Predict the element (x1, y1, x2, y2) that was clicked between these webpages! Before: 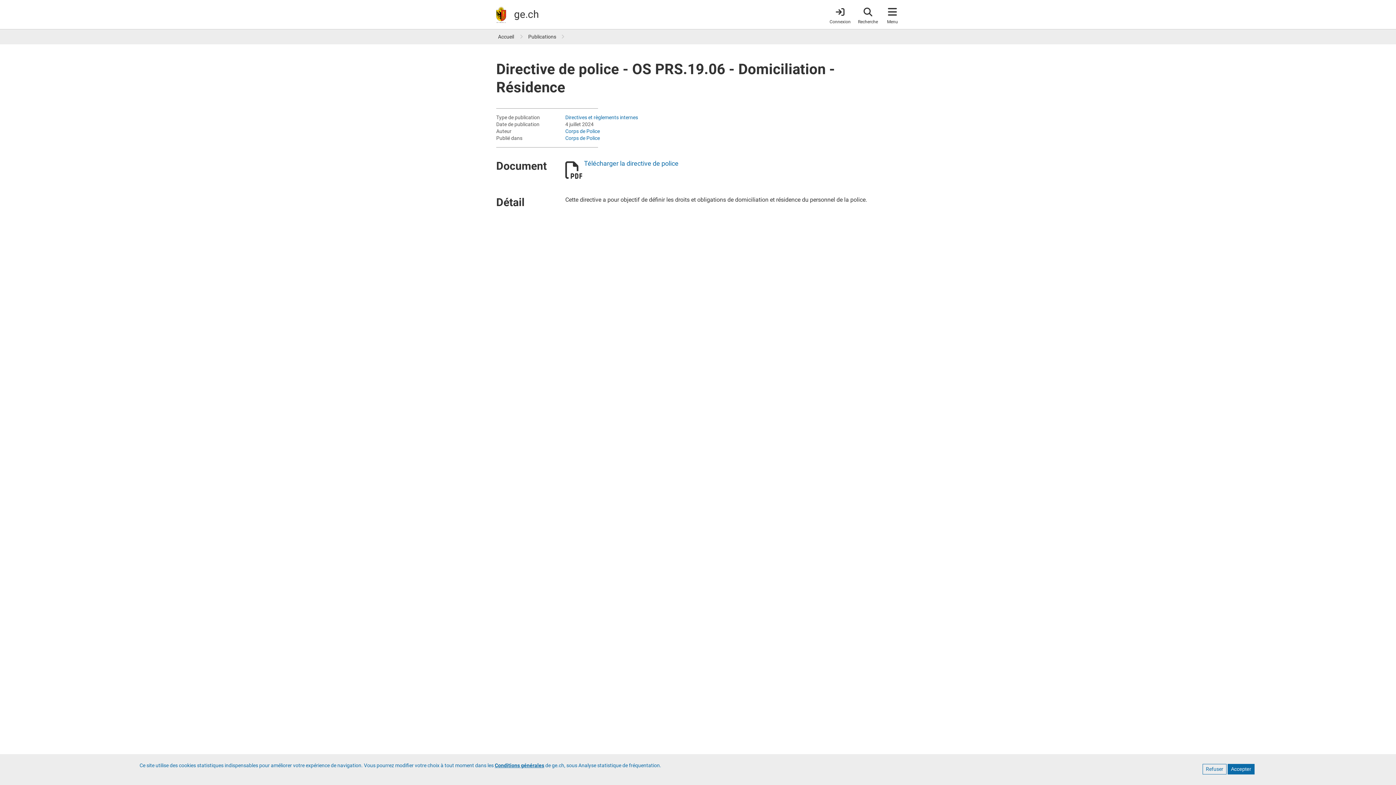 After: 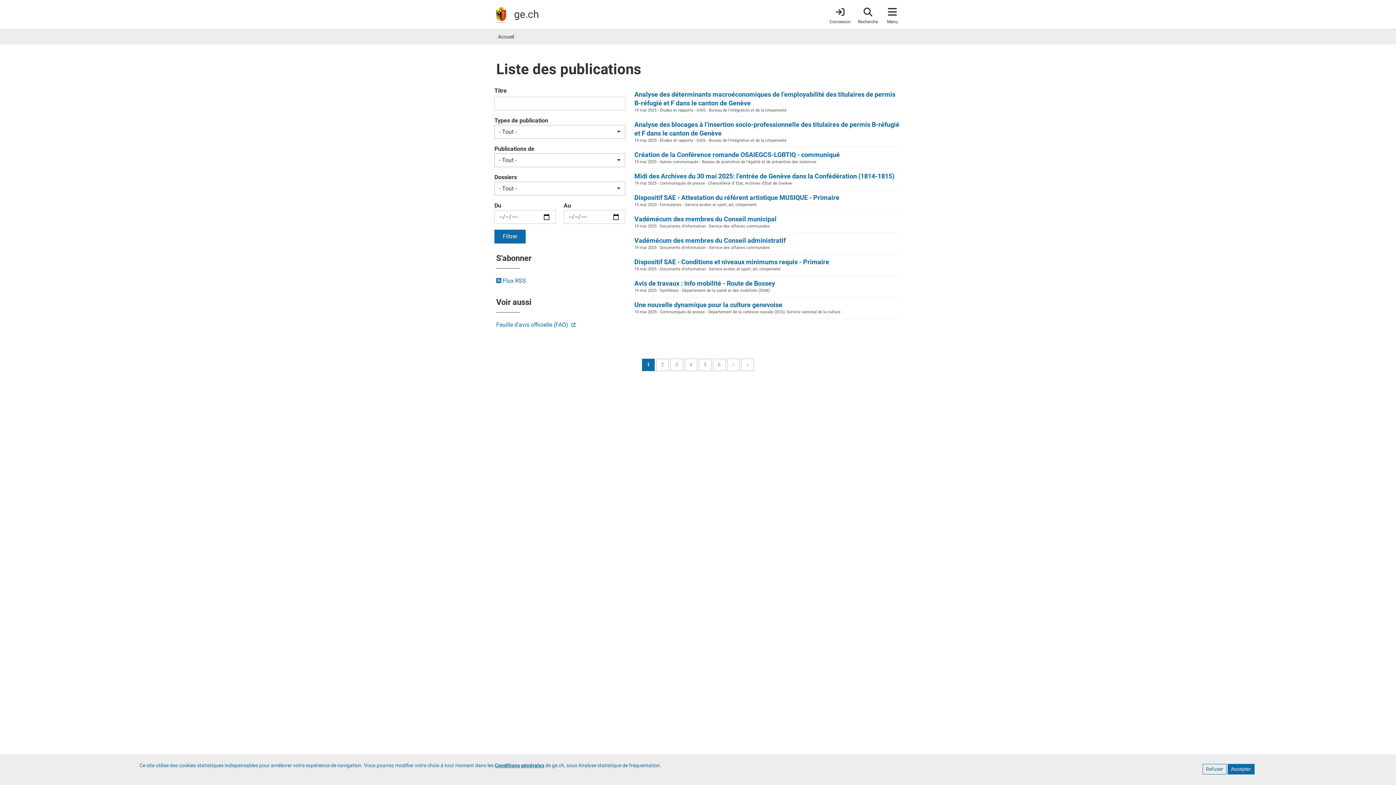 Action: bbox: (528, 33, 556, 39) label: Publications